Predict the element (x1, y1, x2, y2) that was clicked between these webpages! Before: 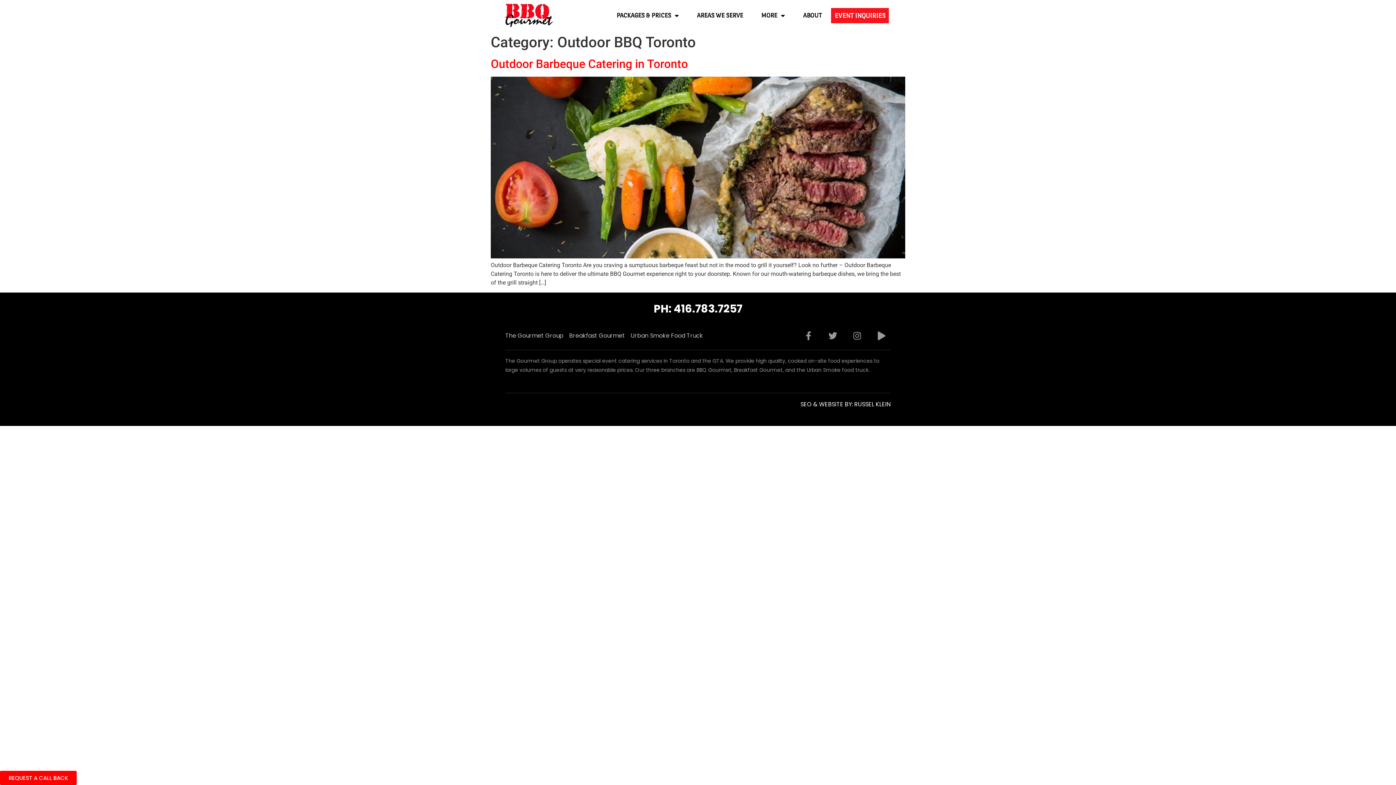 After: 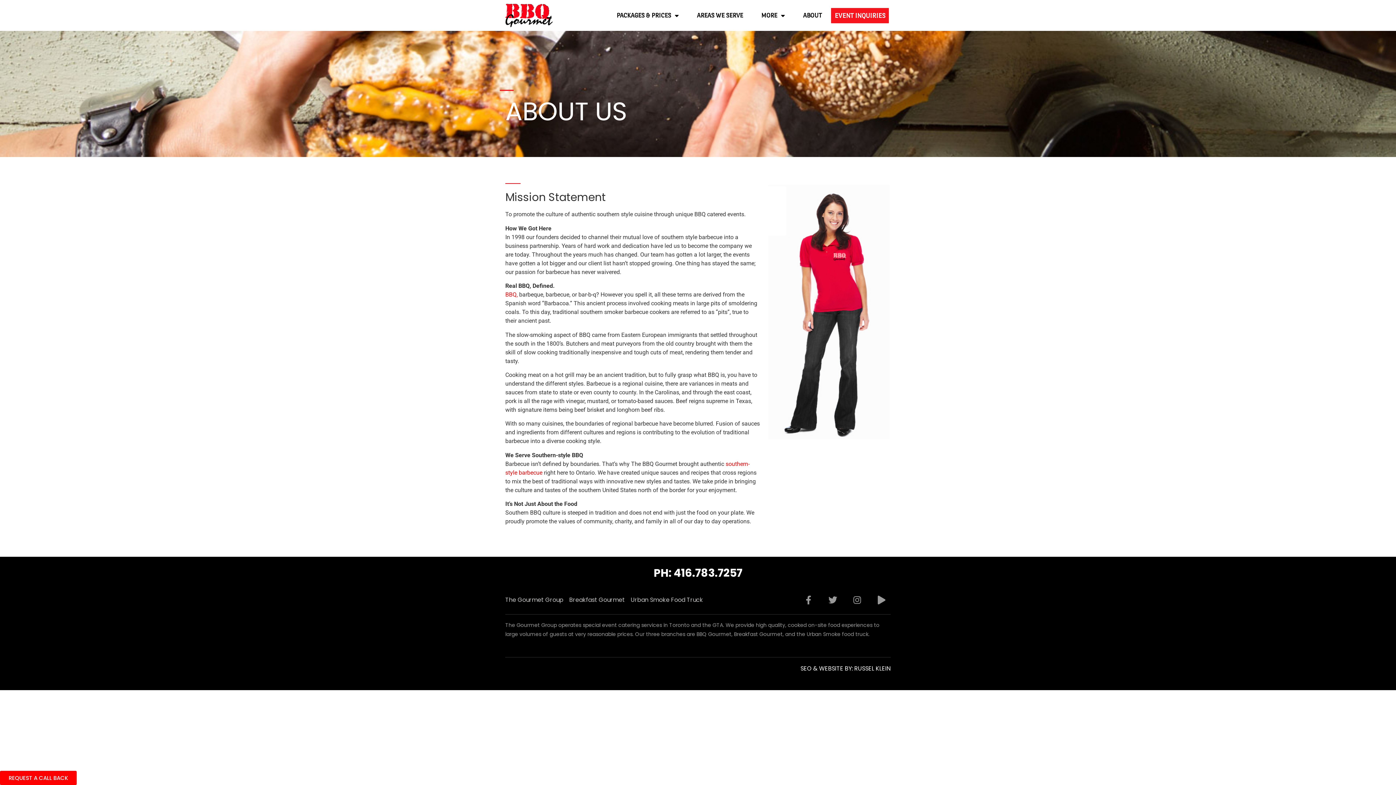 Action: label: ABOUT bbox: (794, 2, 831, 28)